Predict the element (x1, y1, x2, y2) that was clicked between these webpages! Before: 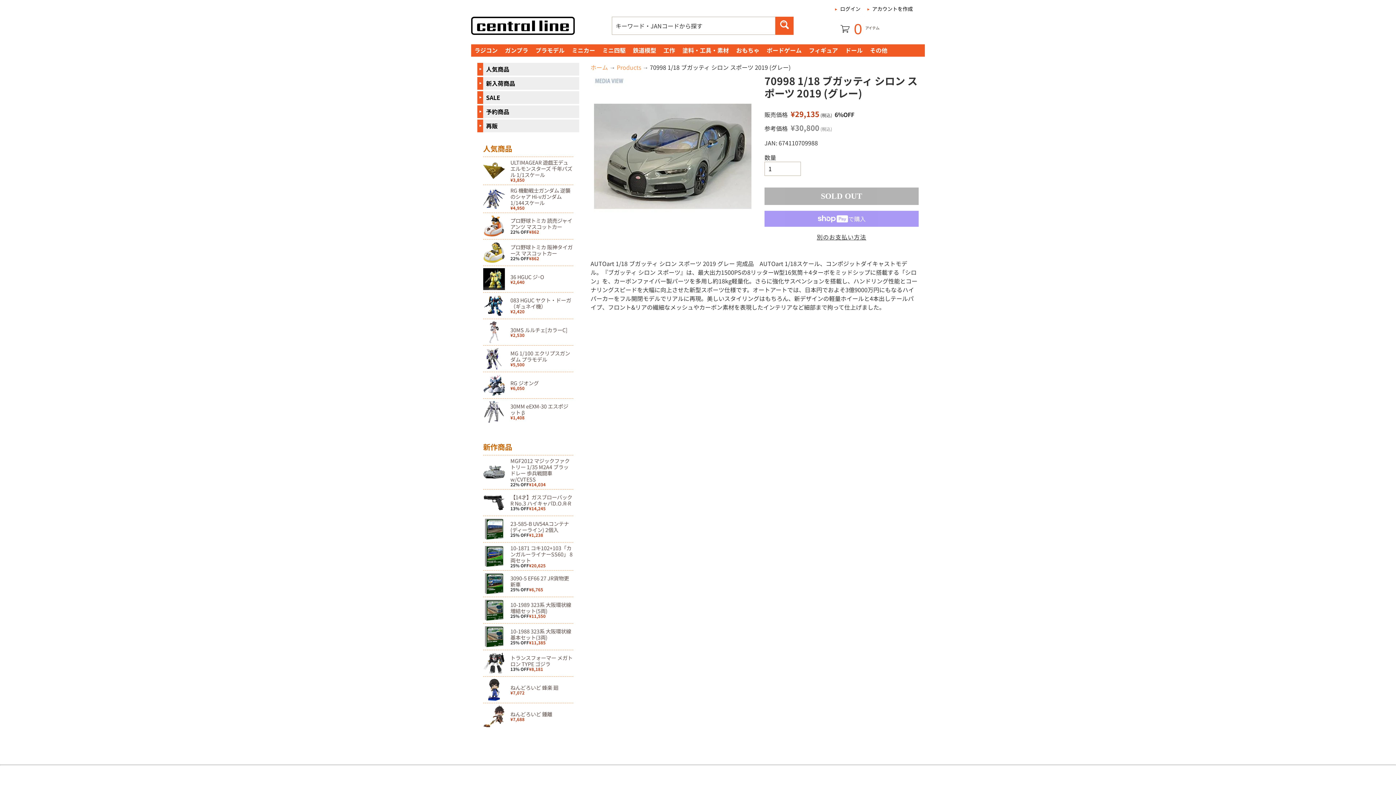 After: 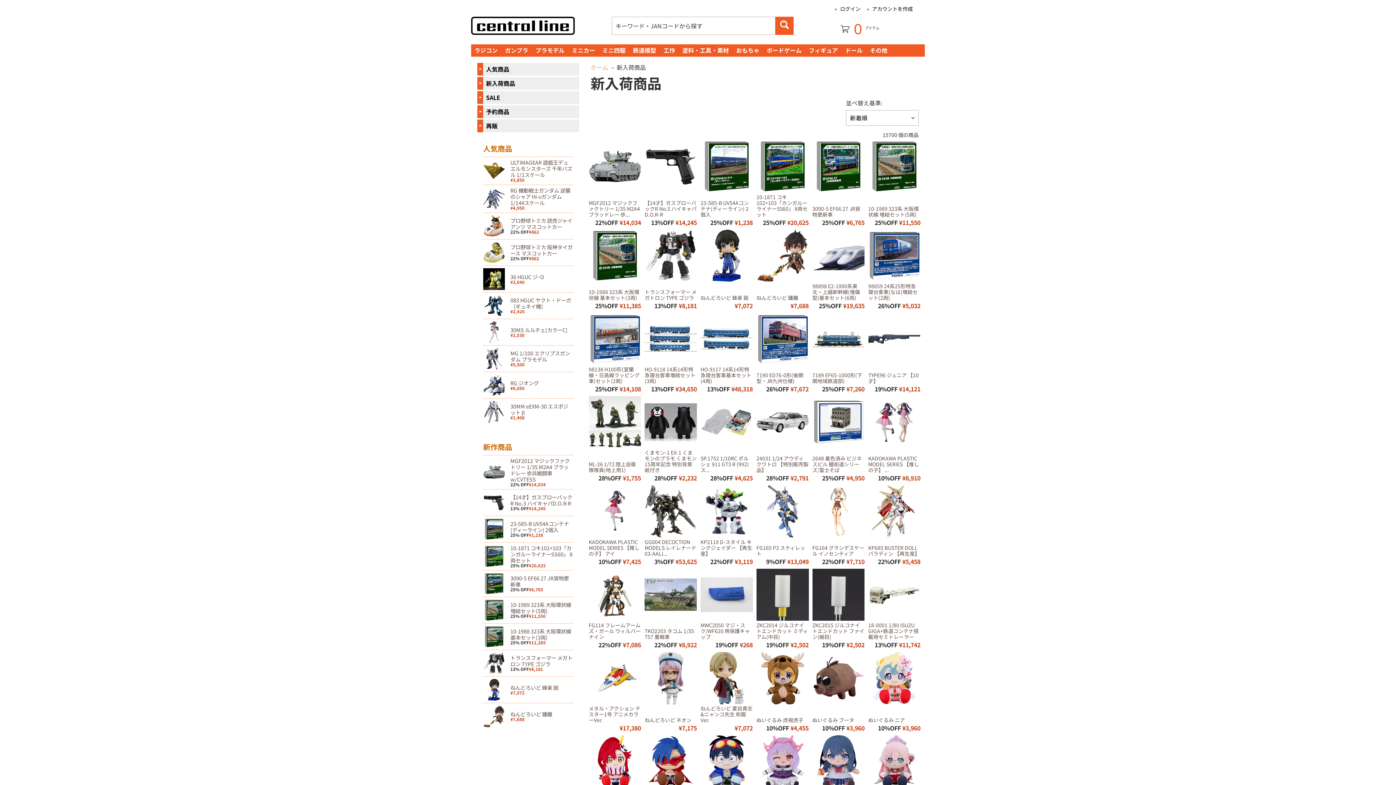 Action: label: 新入荷商品 bbox: (477, 77, 579, 89)